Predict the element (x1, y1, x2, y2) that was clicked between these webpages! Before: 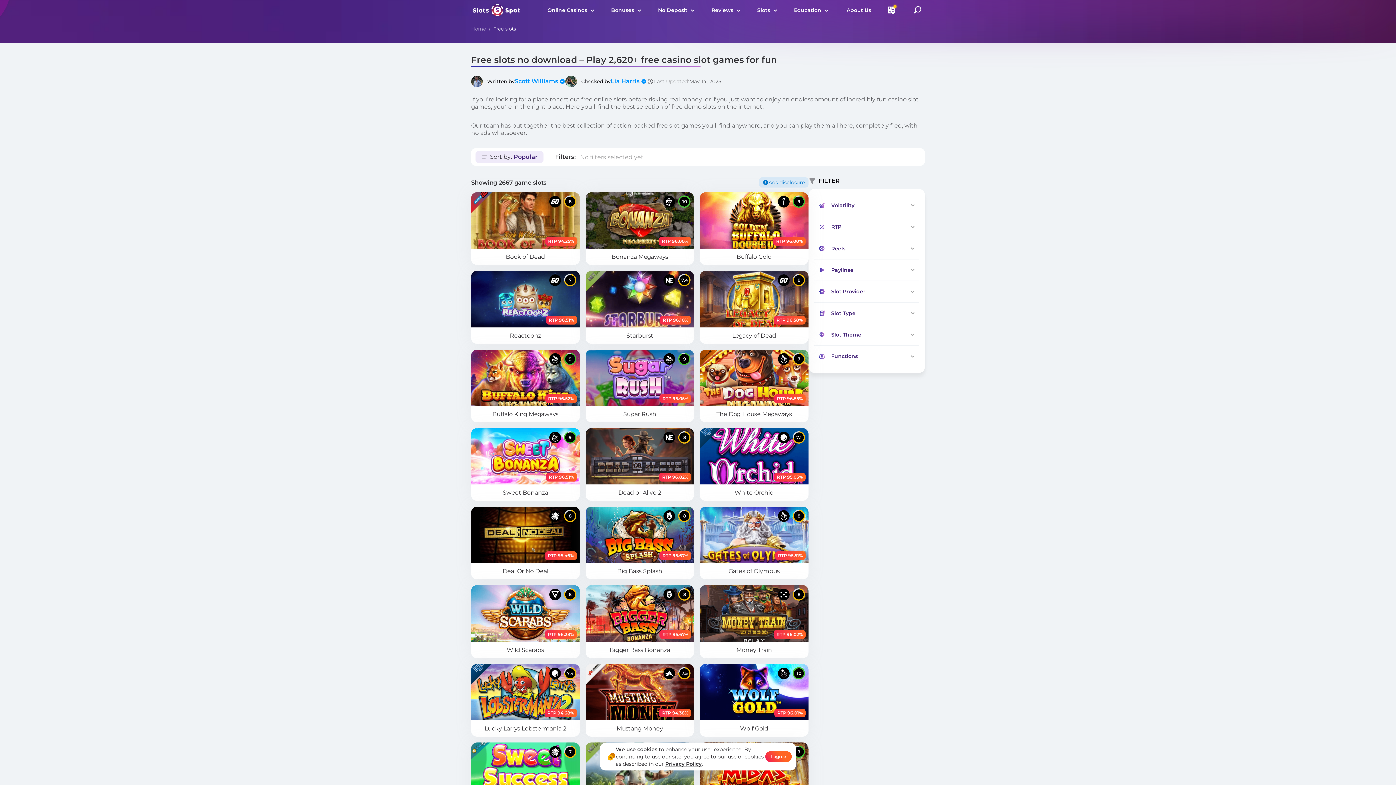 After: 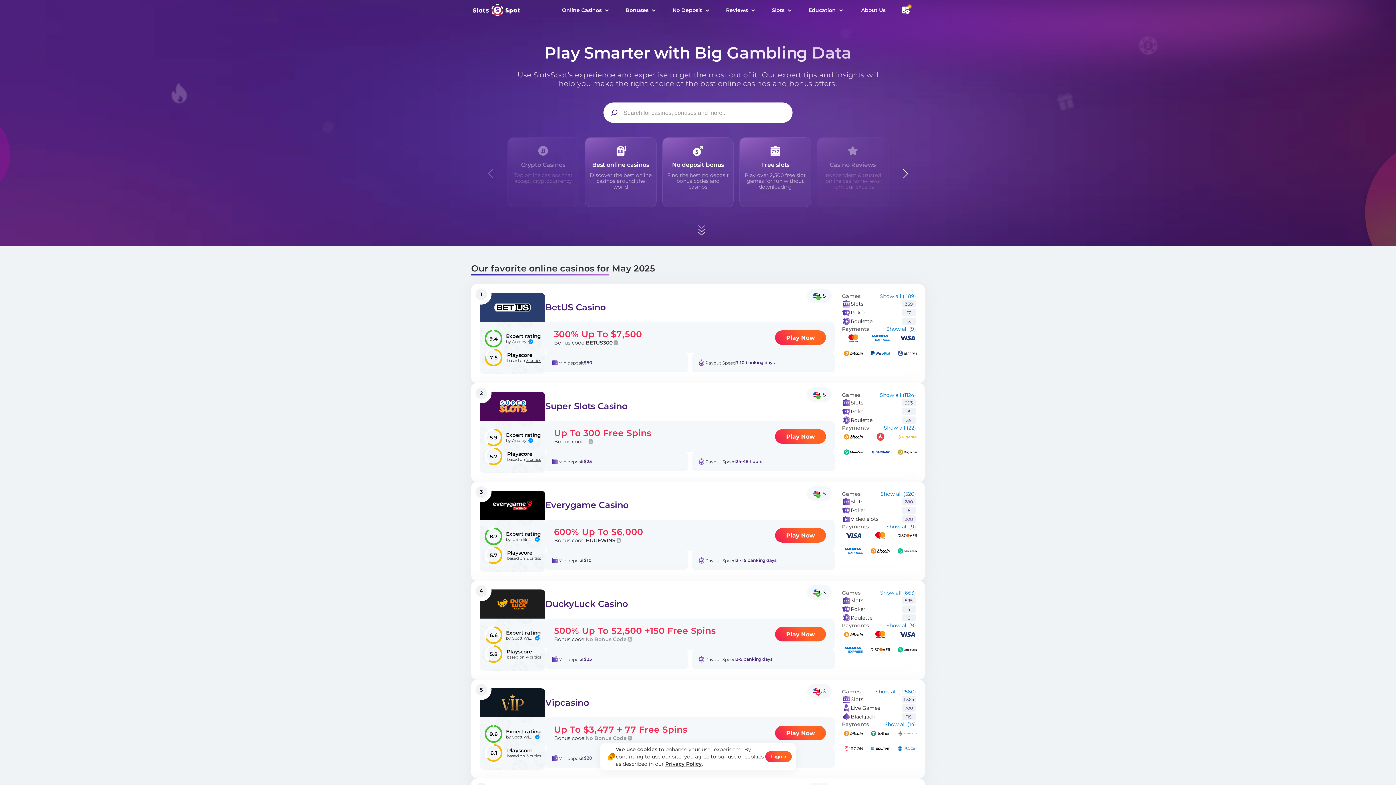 Action: bbox: (471, 2, 522, 18)